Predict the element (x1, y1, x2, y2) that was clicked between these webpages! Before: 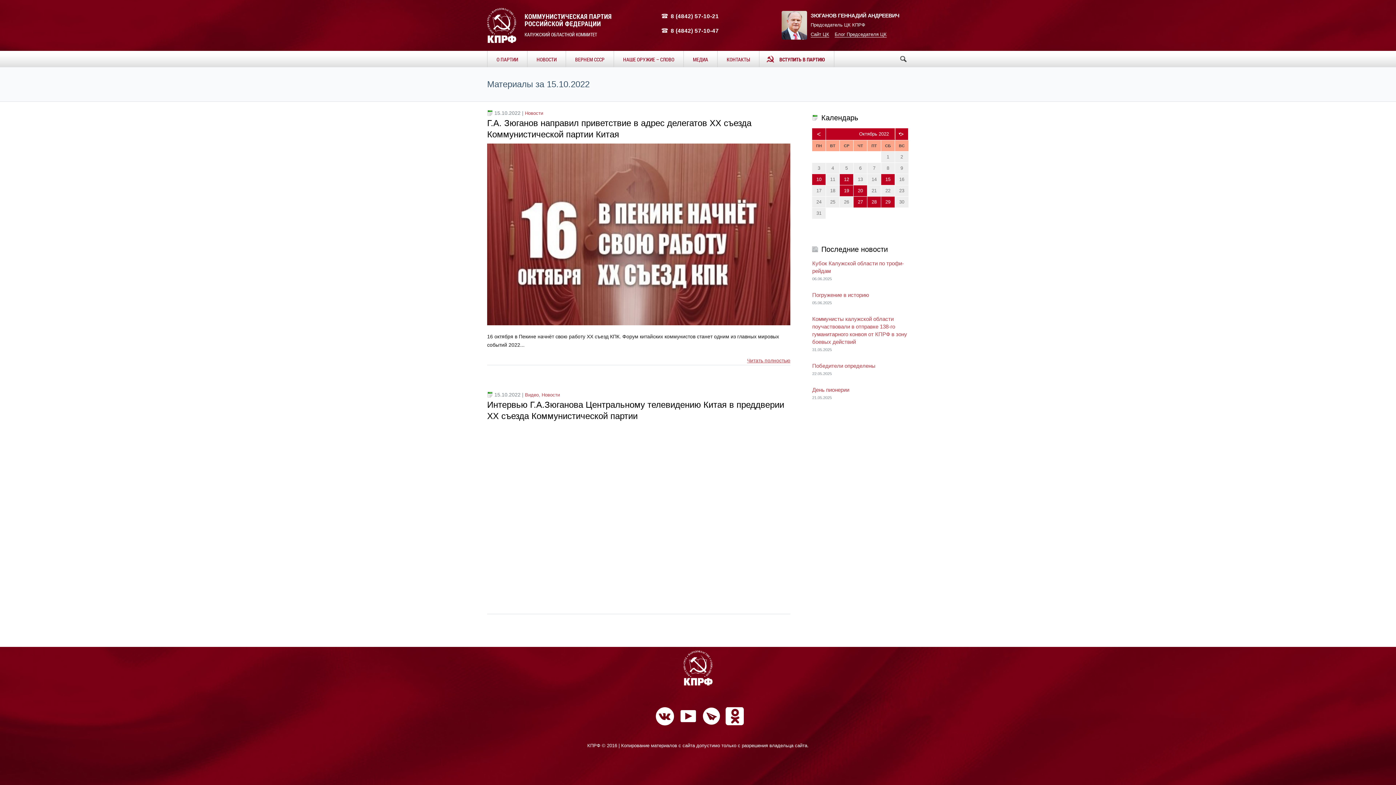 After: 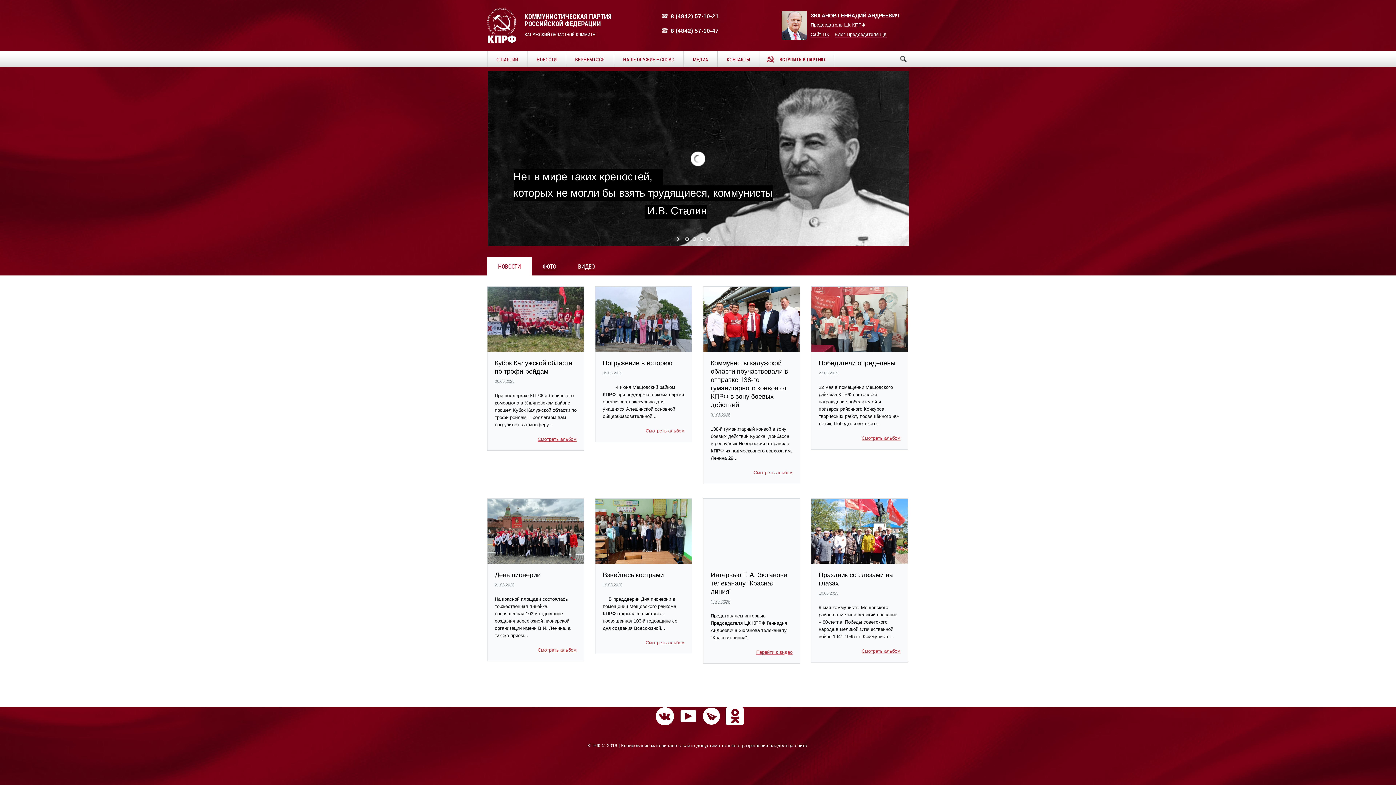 Action: bbox: (683, 650, 712, 685)